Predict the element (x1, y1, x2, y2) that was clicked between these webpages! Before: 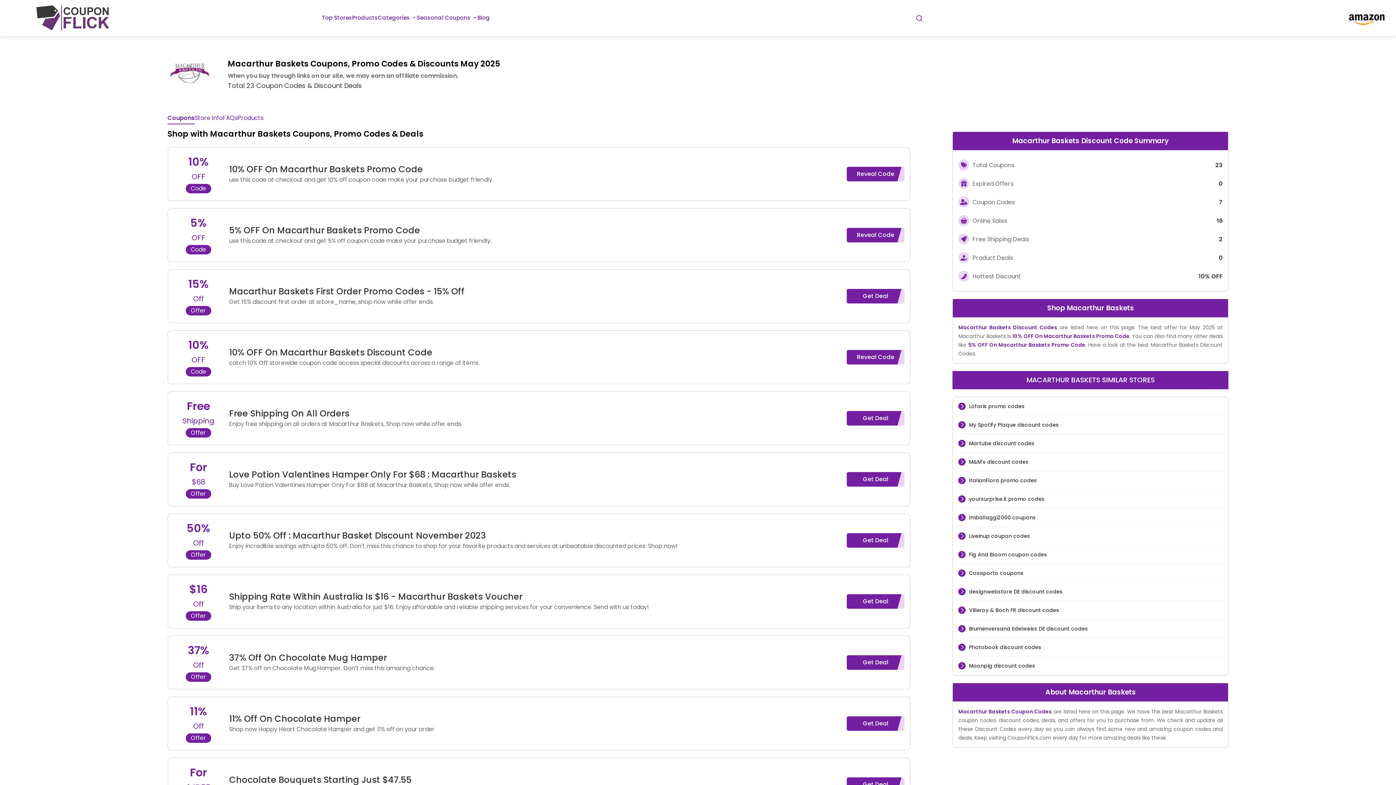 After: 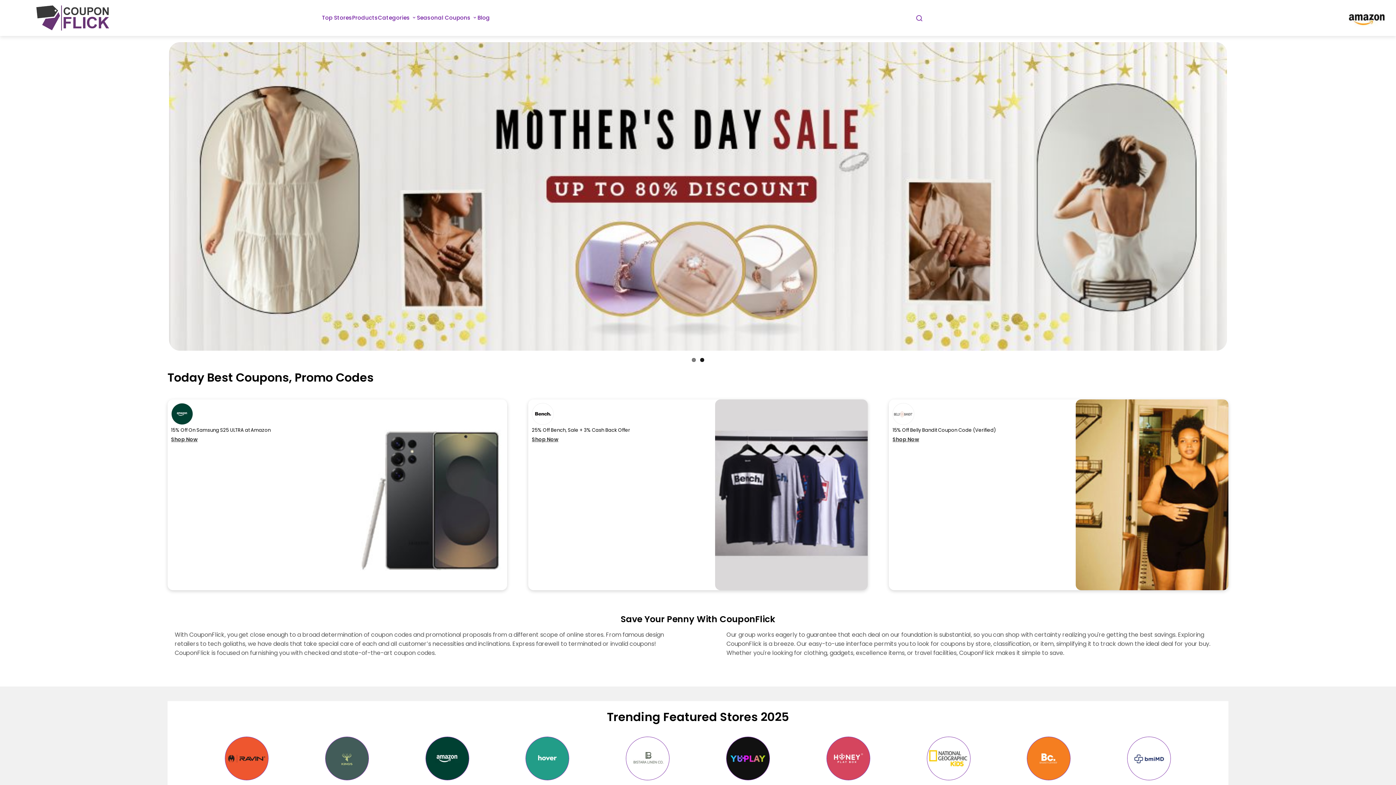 Action: bbox: (36, 5, 109, 30)